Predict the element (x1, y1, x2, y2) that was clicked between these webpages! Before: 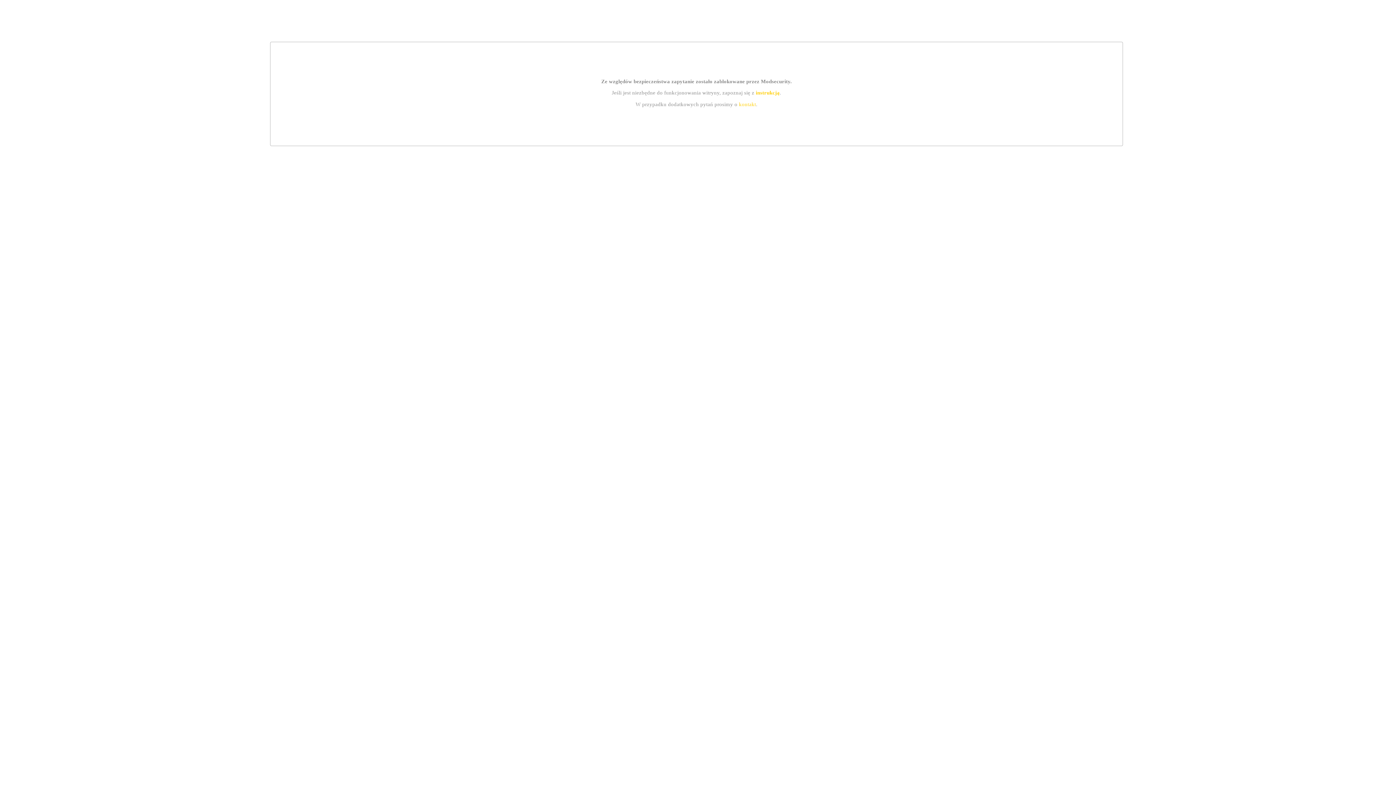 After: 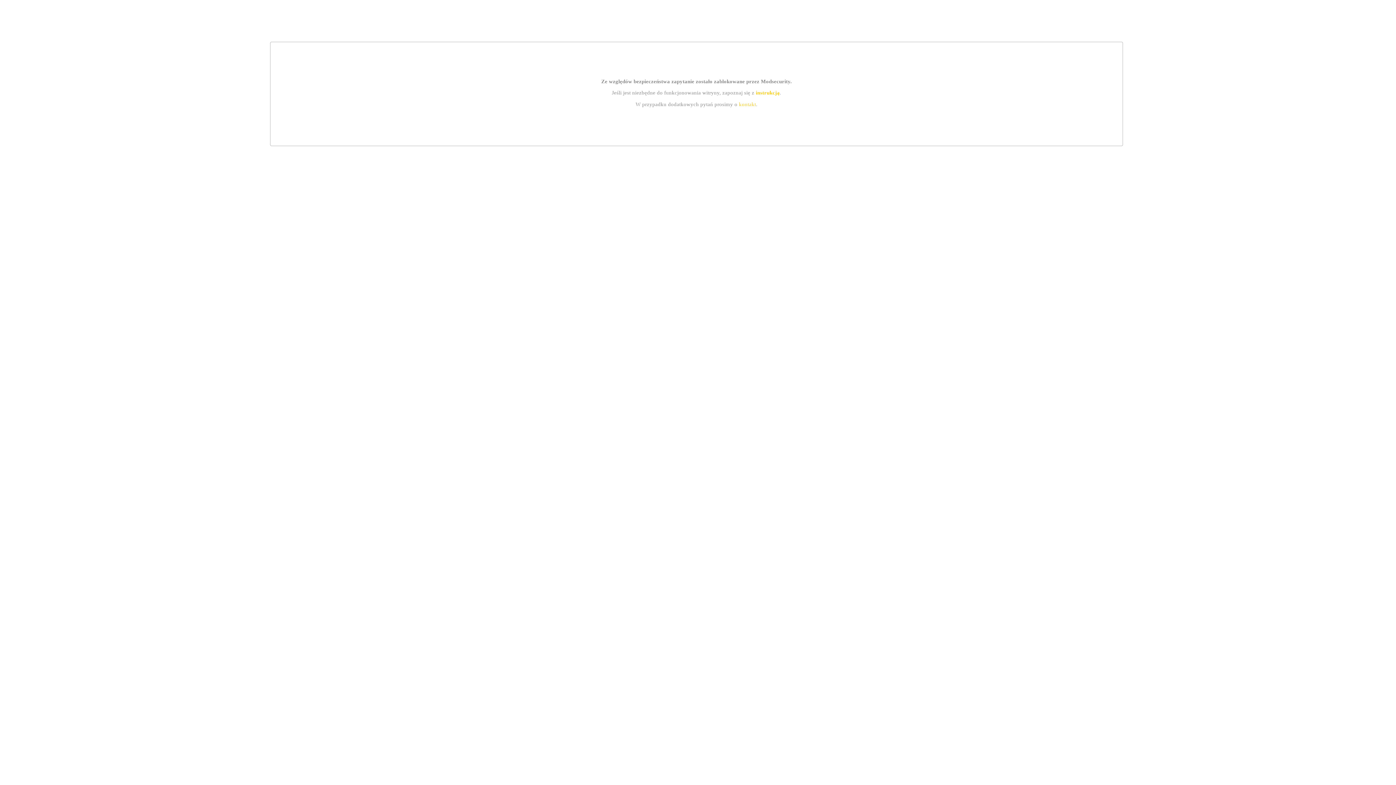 Action: bbox: (739, 101, 756, 107) label: kontakt